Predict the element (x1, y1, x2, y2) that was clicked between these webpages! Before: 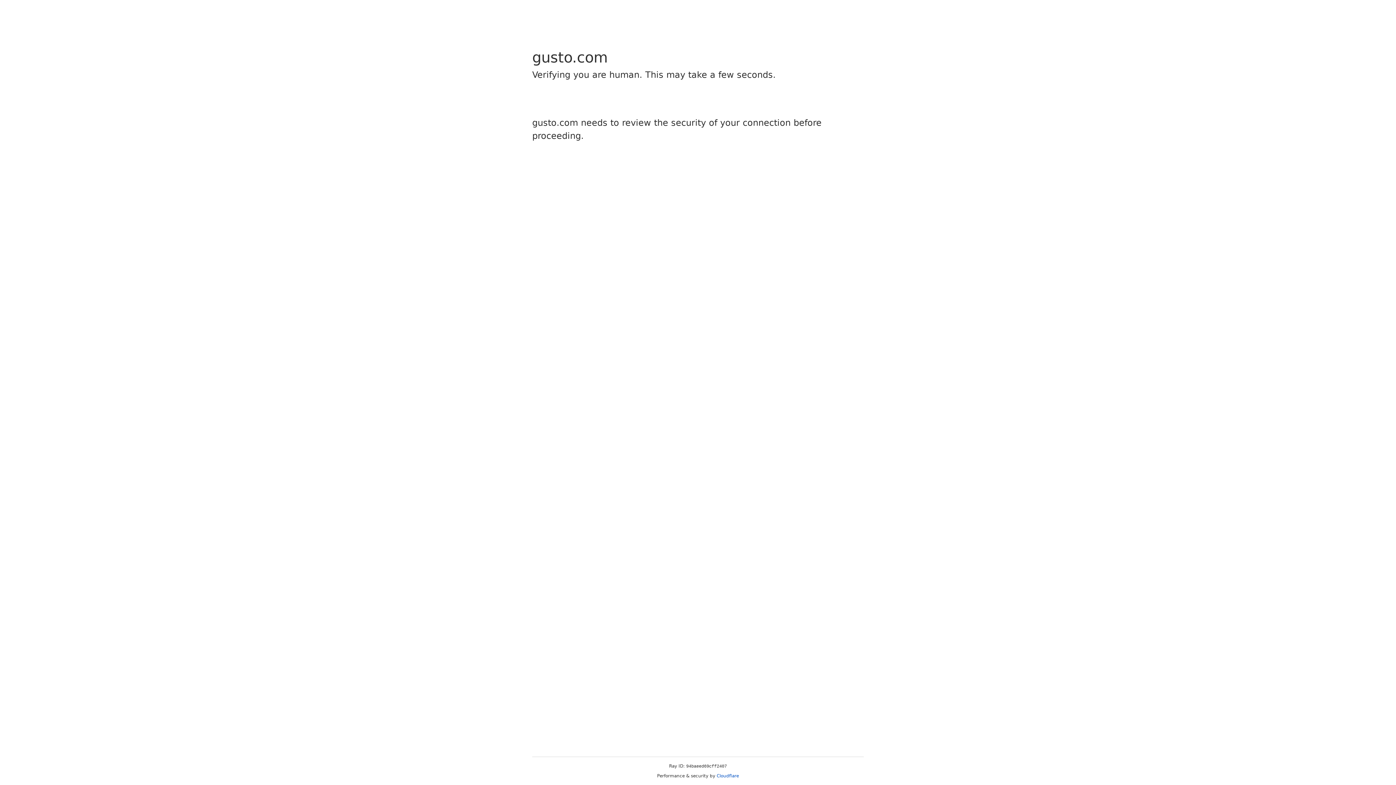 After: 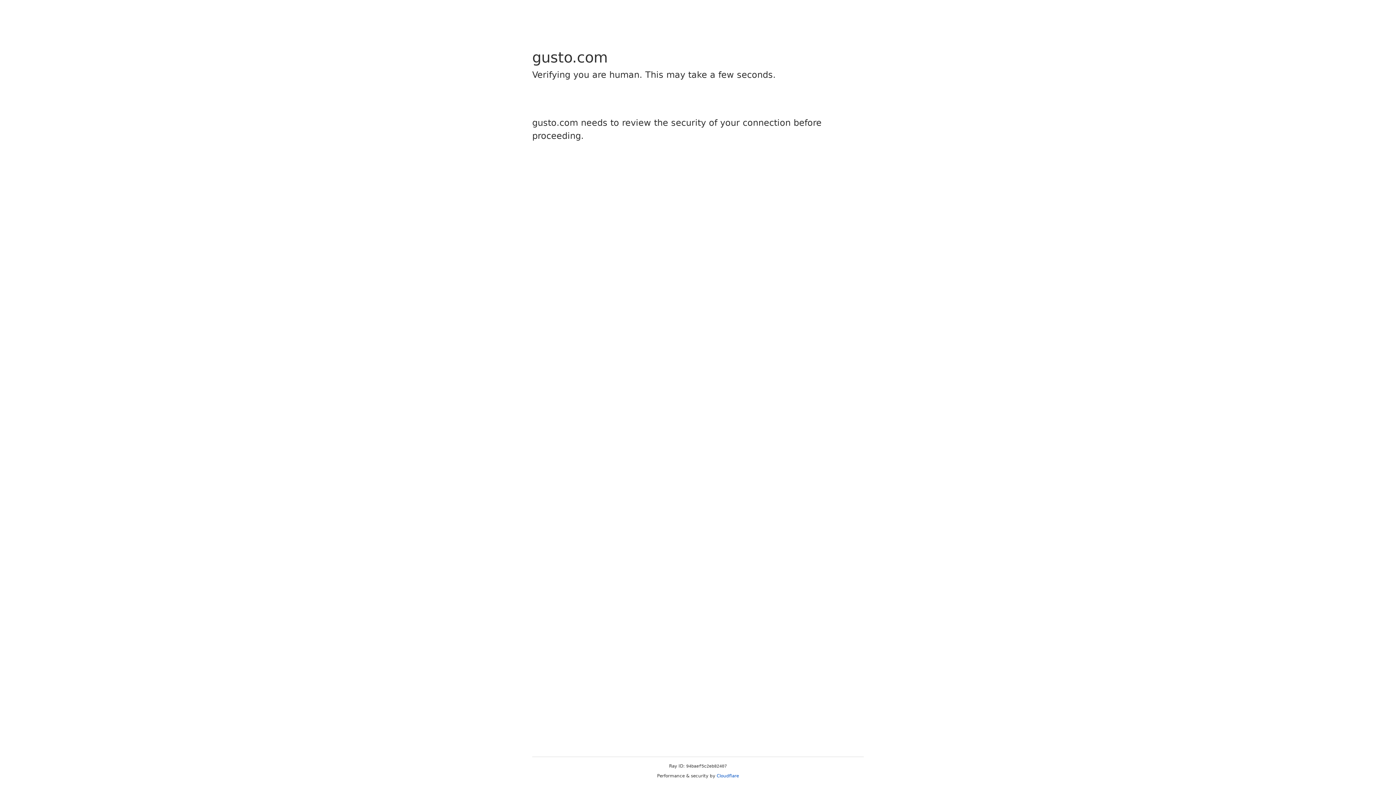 Action: bbox: (716, 773, 739, 778) label: Cloudflare